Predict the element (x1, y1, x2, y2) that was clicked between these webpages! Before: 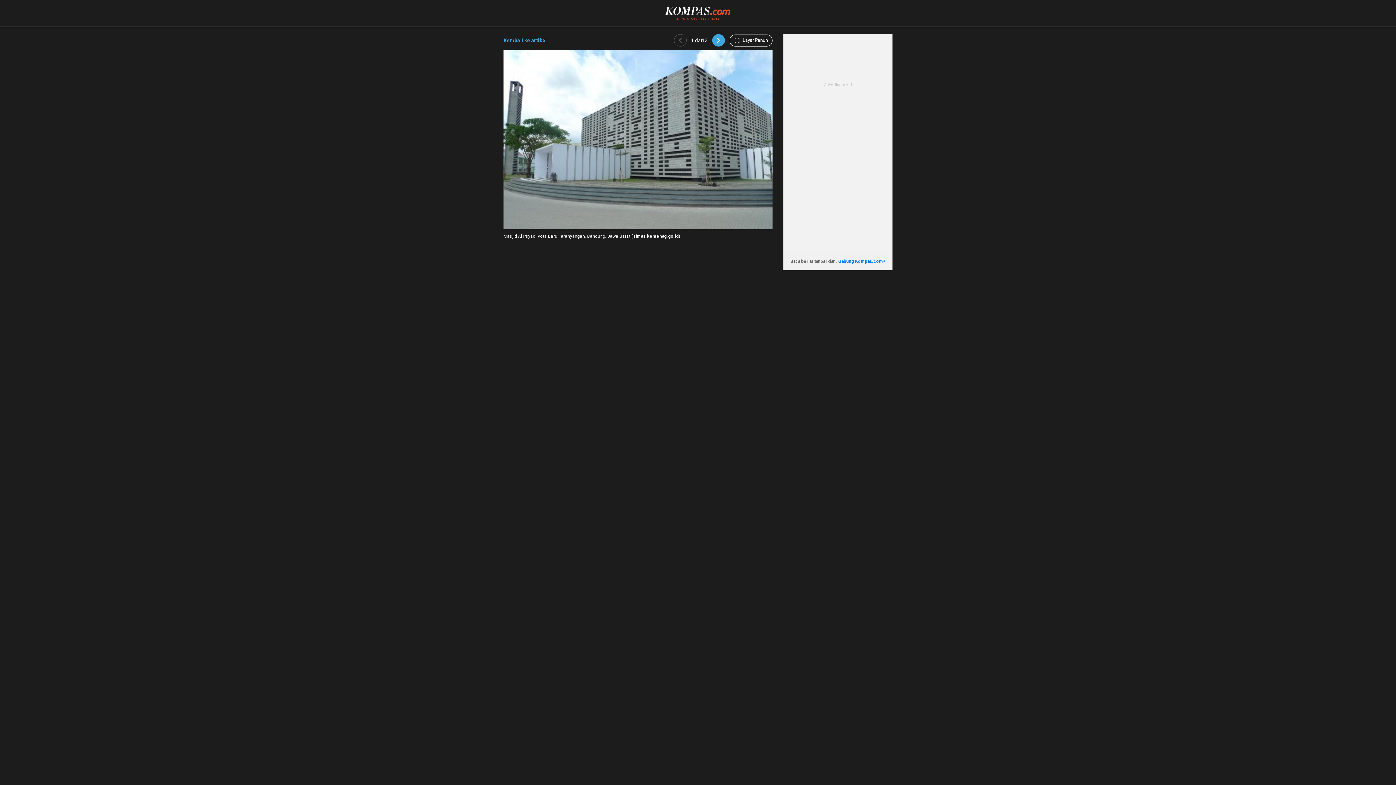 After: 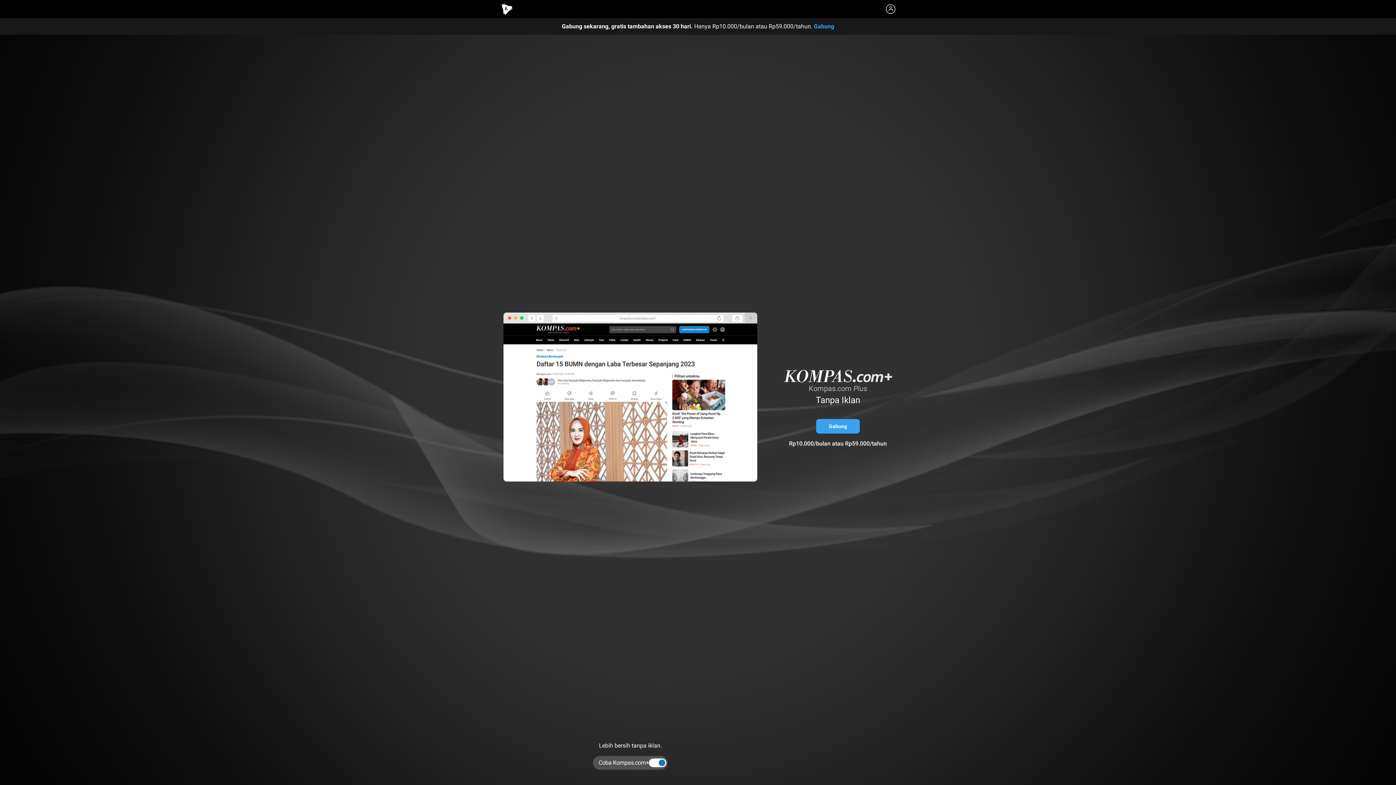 Action: bbox: (838, 258, 885, 263) label: Gabung Kompas.com+